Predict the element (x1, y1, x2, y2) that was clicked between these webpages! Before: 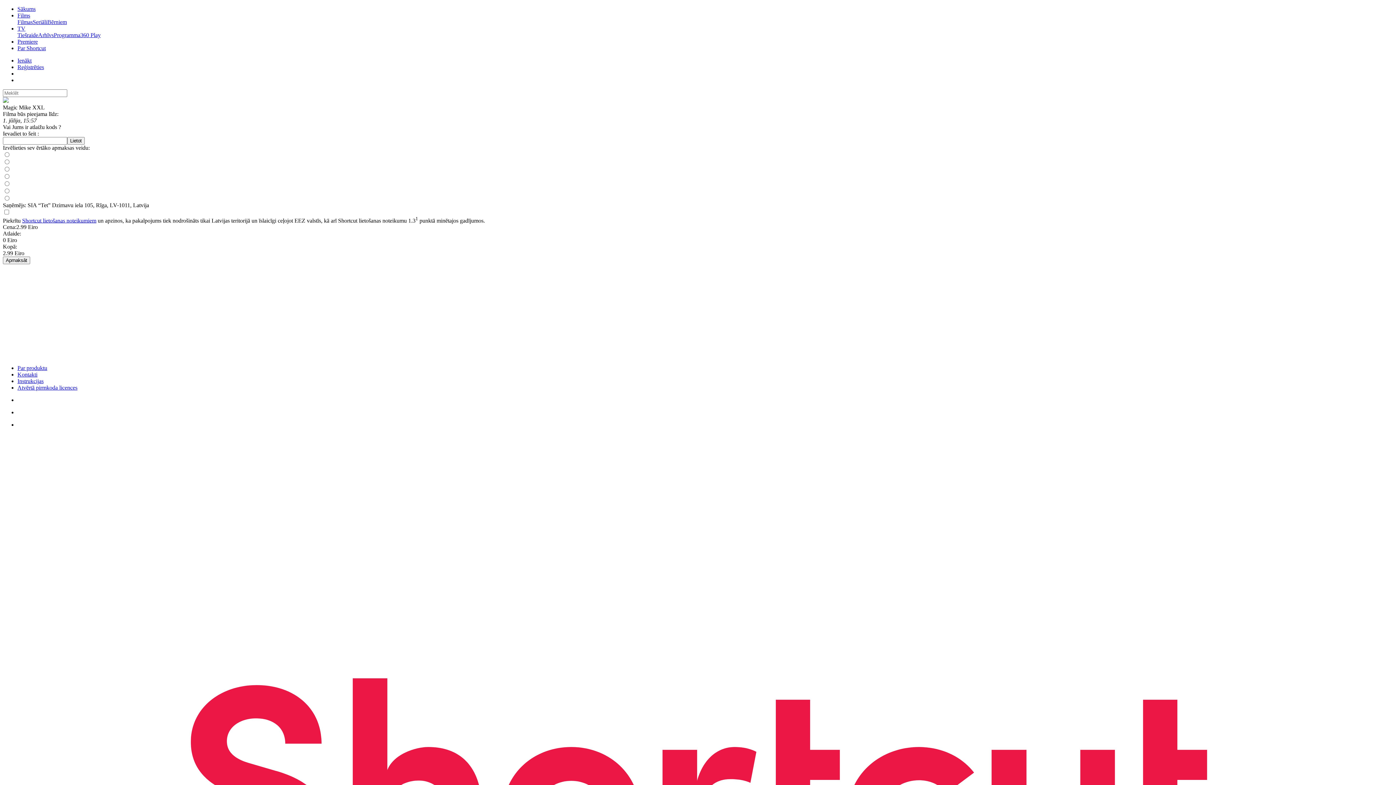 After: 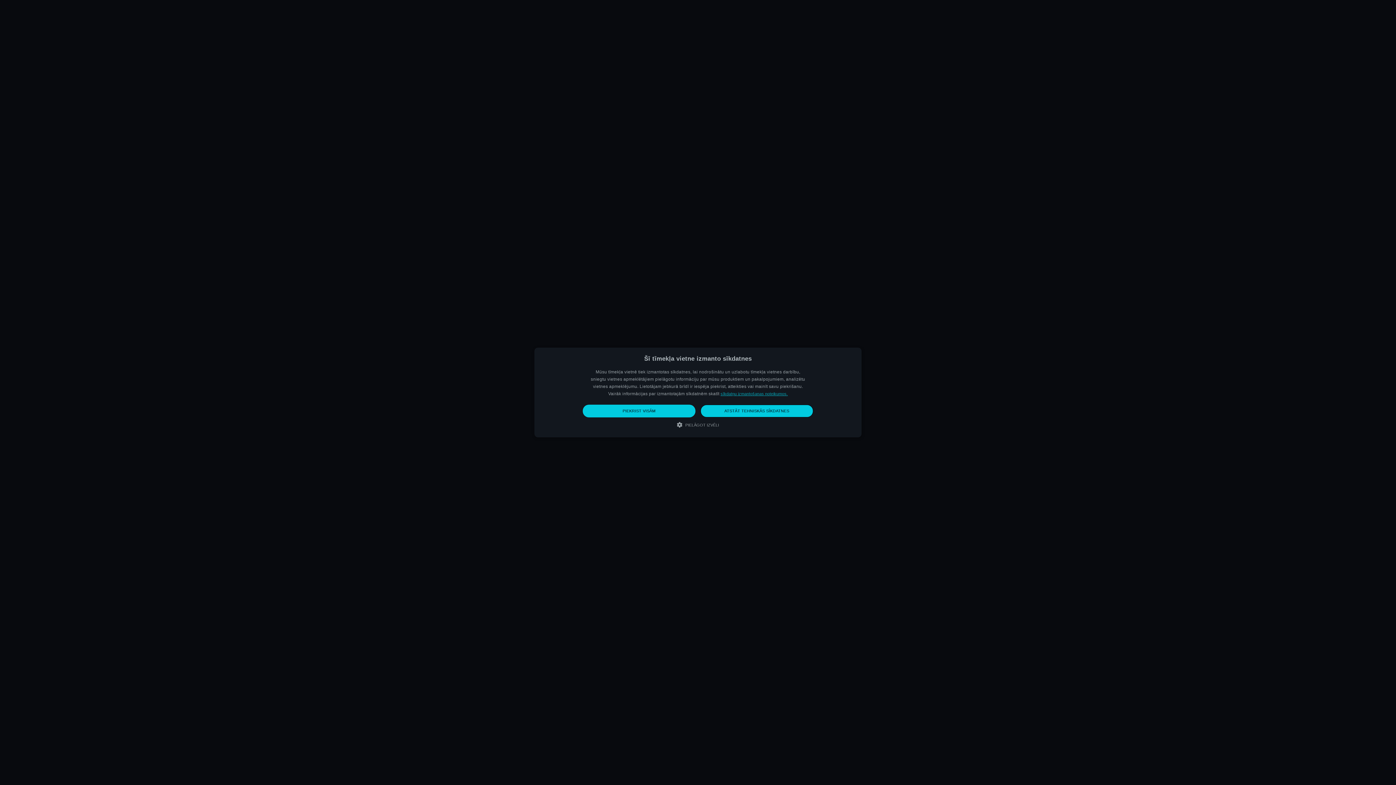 Action: bbox: (17, 64, 44, 70) label: Reģistrēties